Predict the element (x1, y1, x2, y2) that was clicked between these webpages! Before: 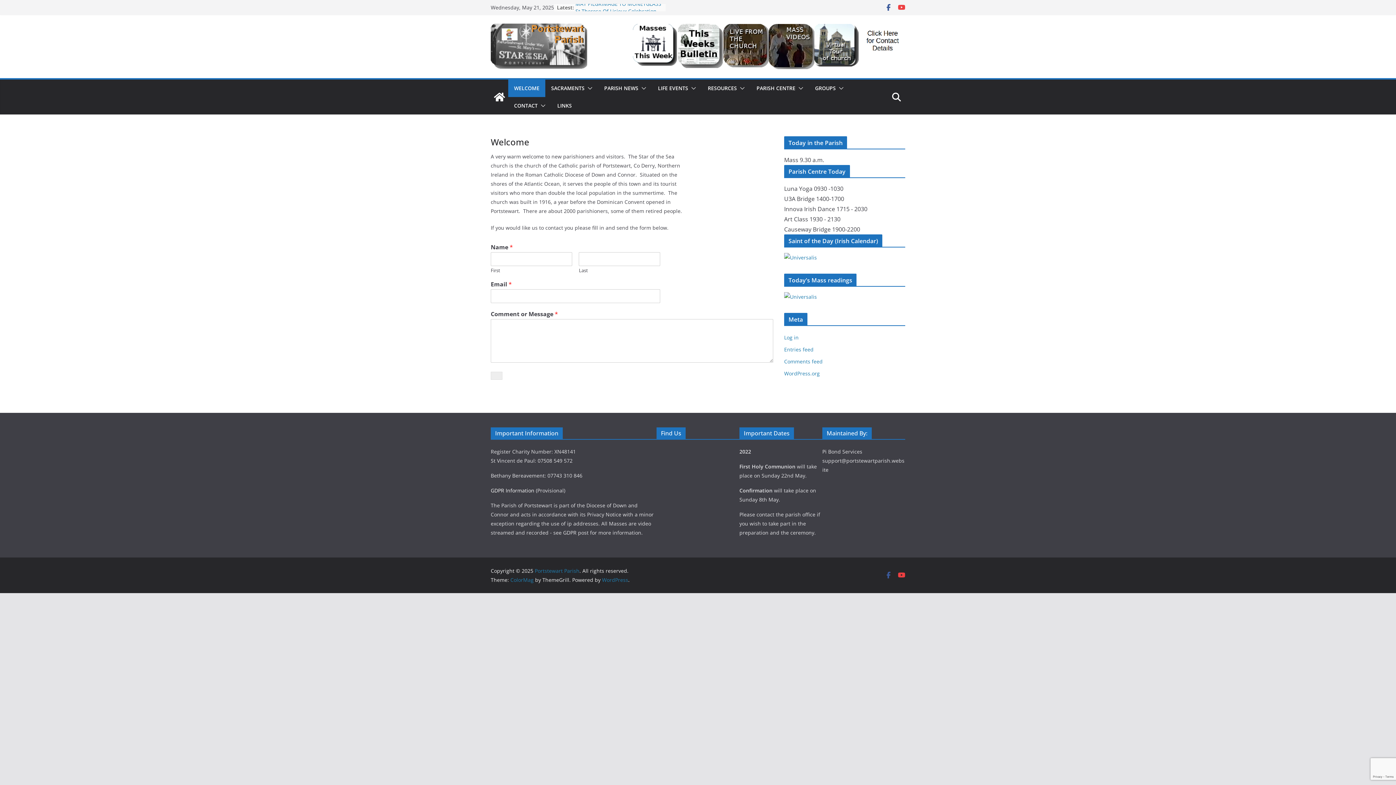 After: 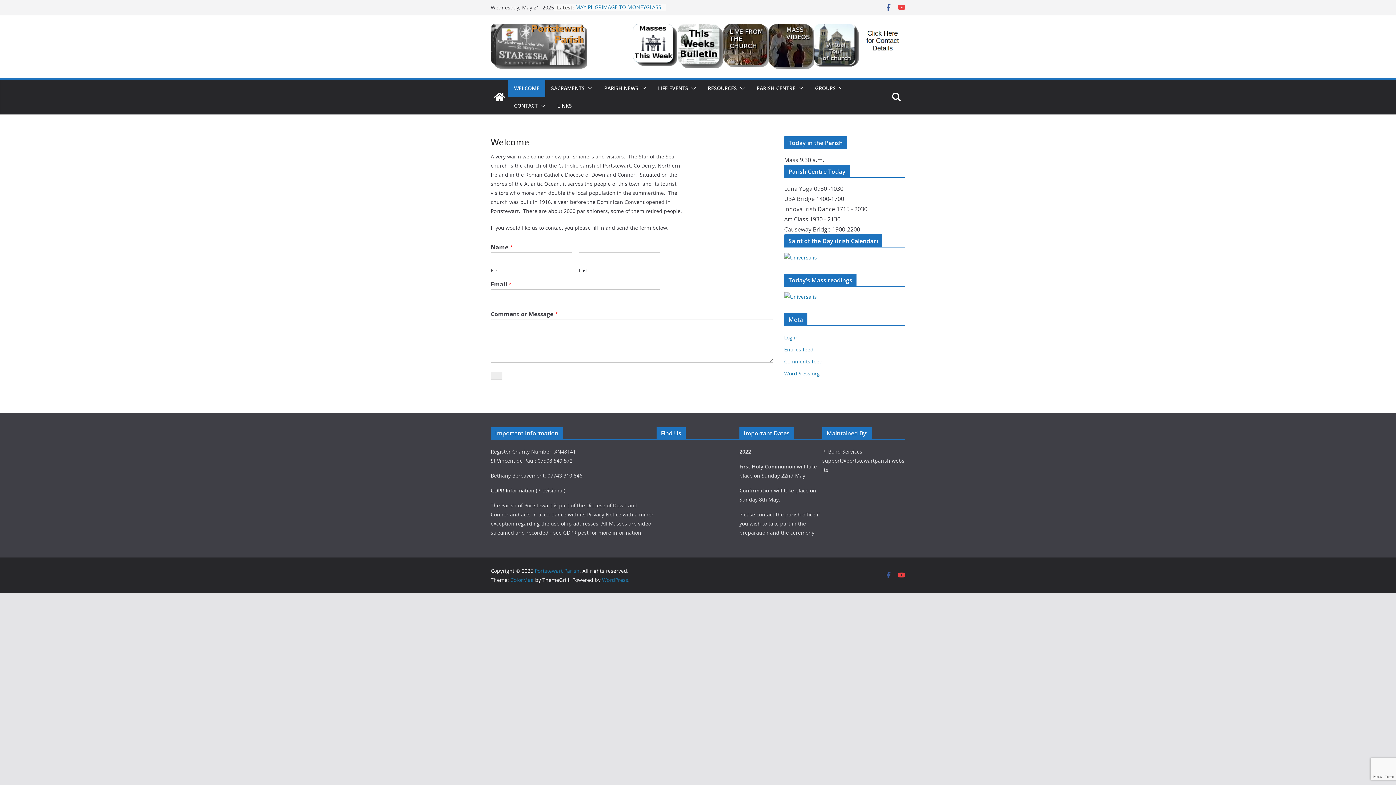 Action: bbox: (632, 23, 678, 69)